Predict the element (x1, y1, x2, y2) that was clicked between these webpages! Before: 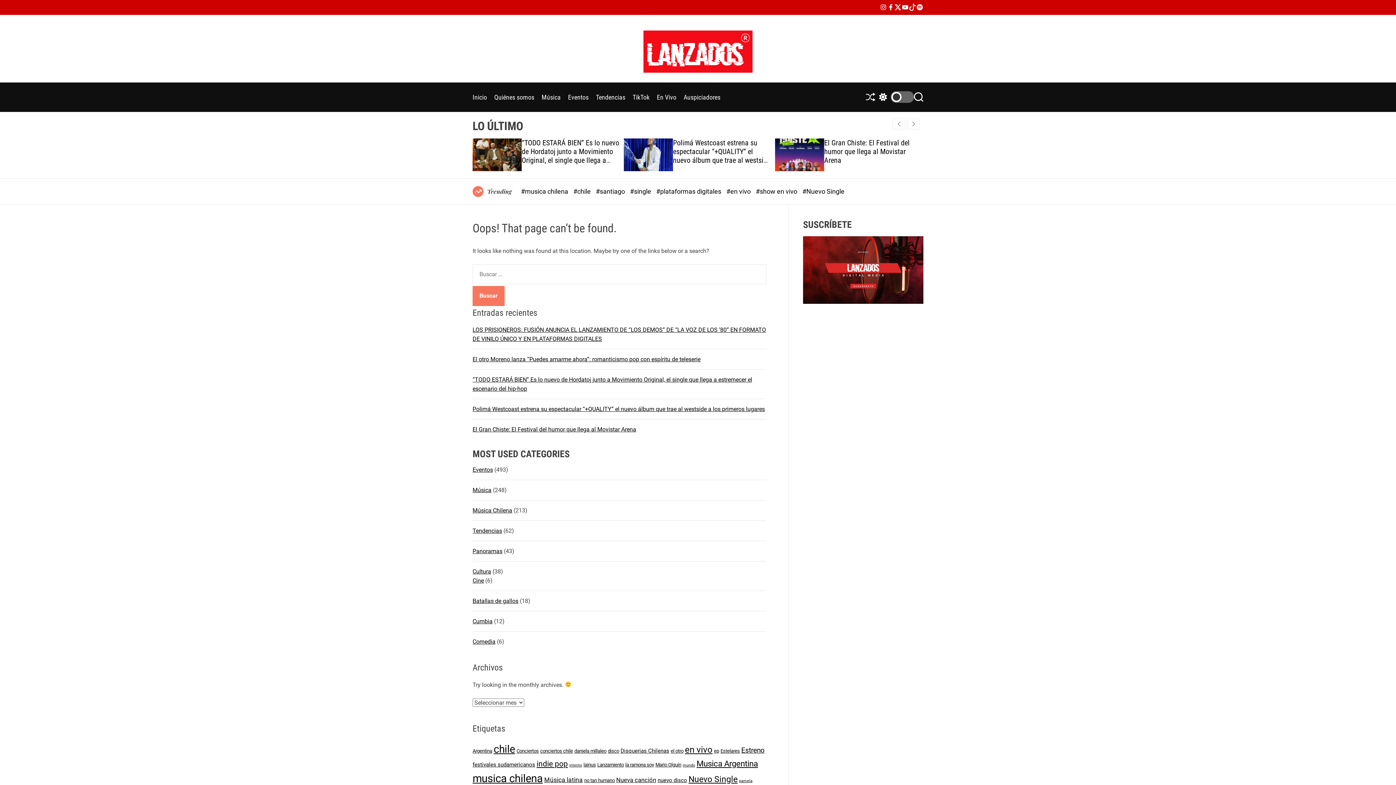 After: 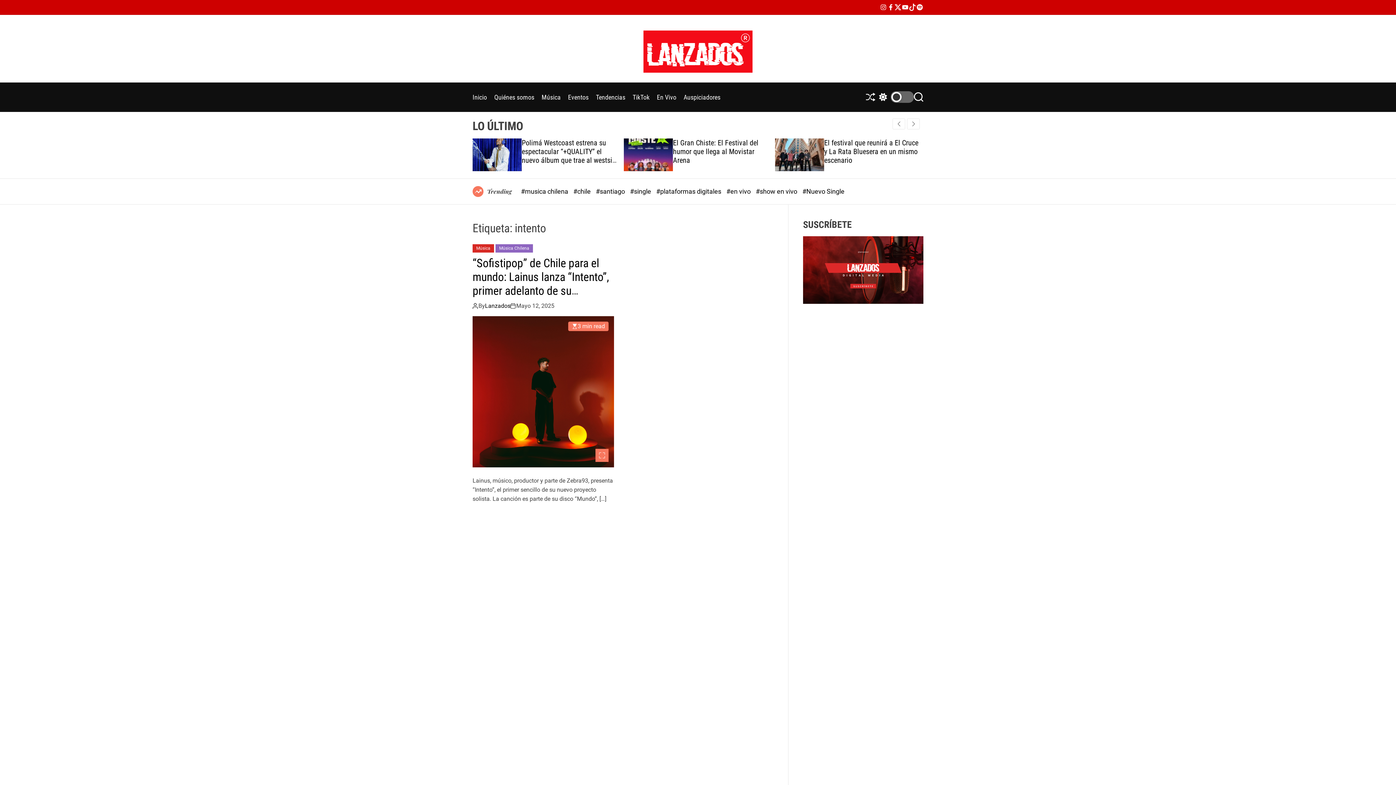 Action: bbox: (569, 763, 582, 767) label: intento (1 item)